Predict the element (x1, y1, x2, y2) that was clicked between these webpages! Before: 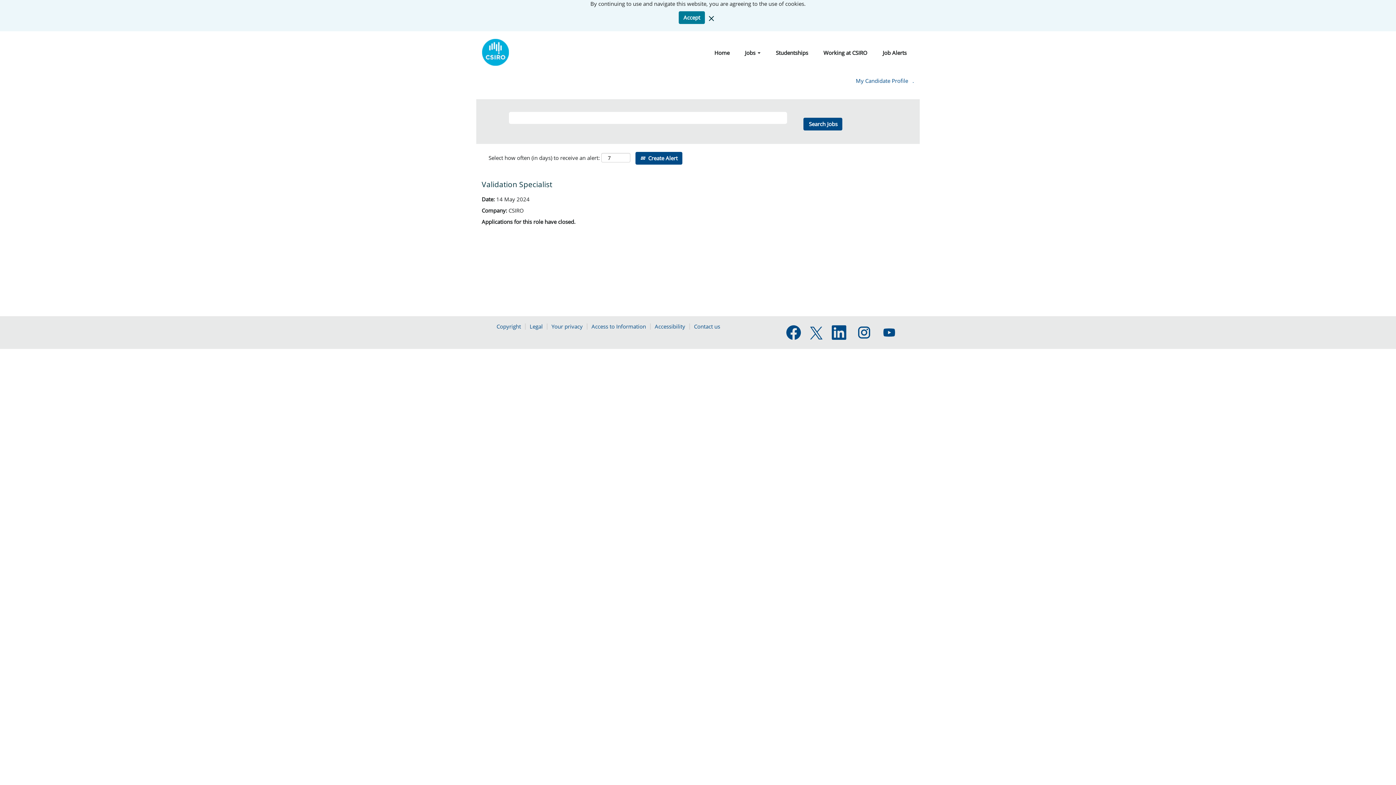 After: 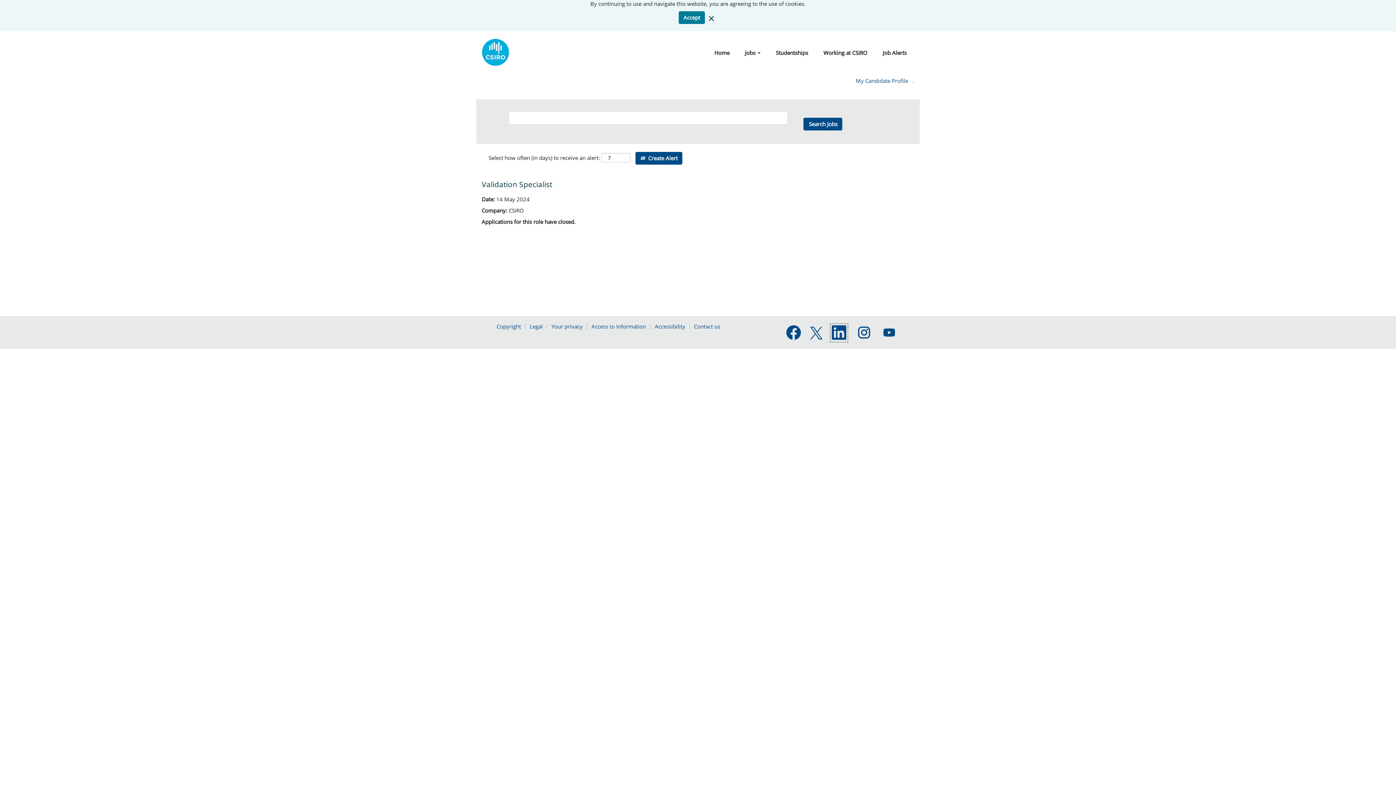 Action: bbox: (830, 323, 848, 342)